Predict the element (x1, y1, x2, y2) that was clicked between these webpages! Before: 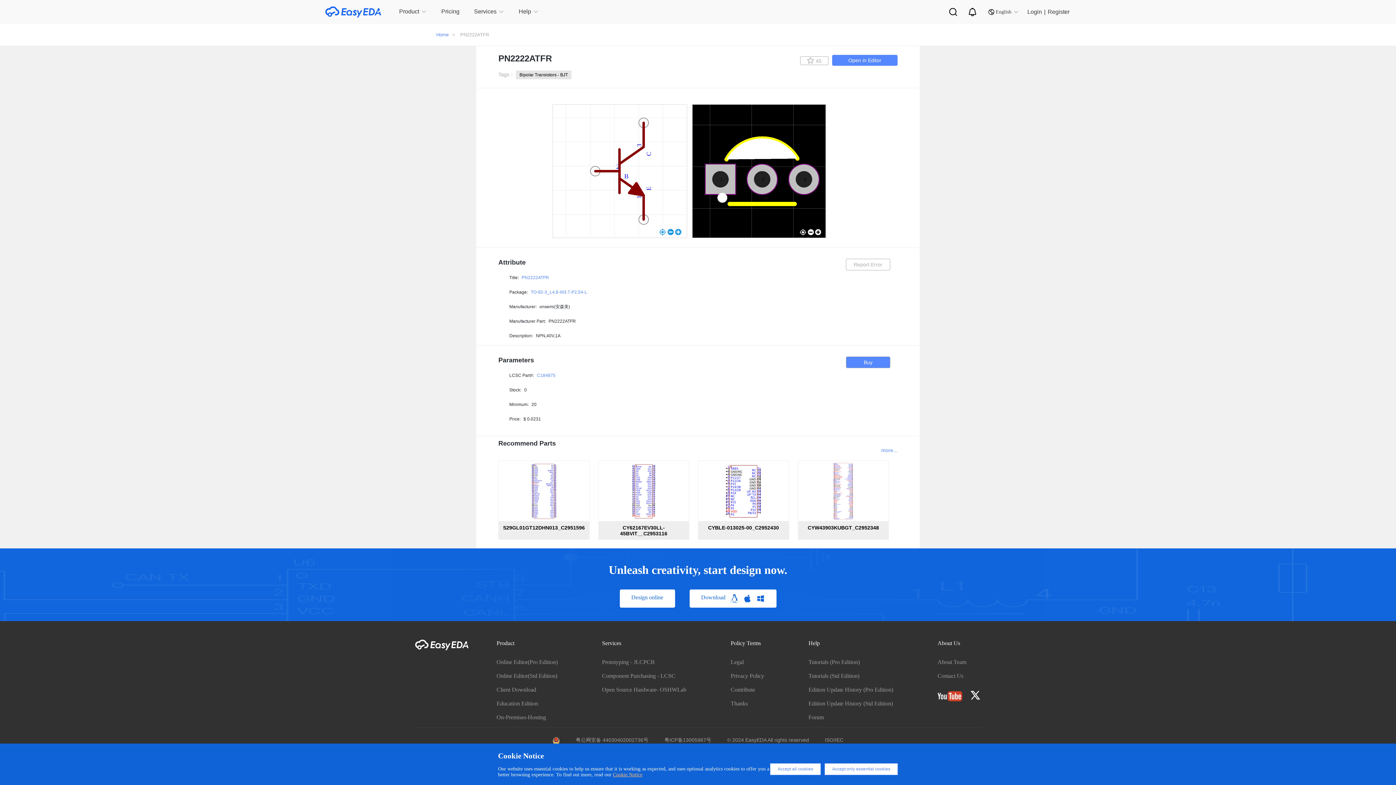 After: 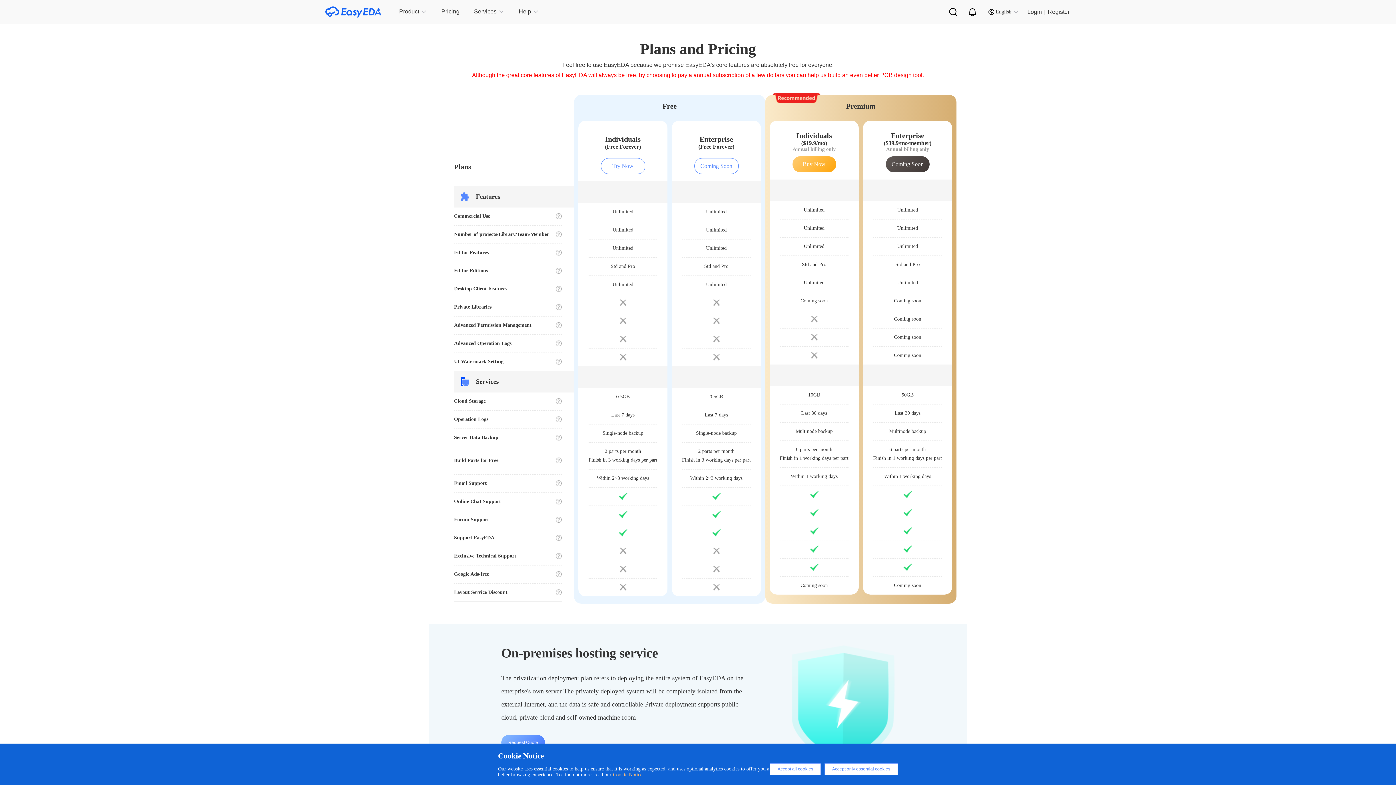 Action: bbox: (441, 8, 459, 15) label: Pricing